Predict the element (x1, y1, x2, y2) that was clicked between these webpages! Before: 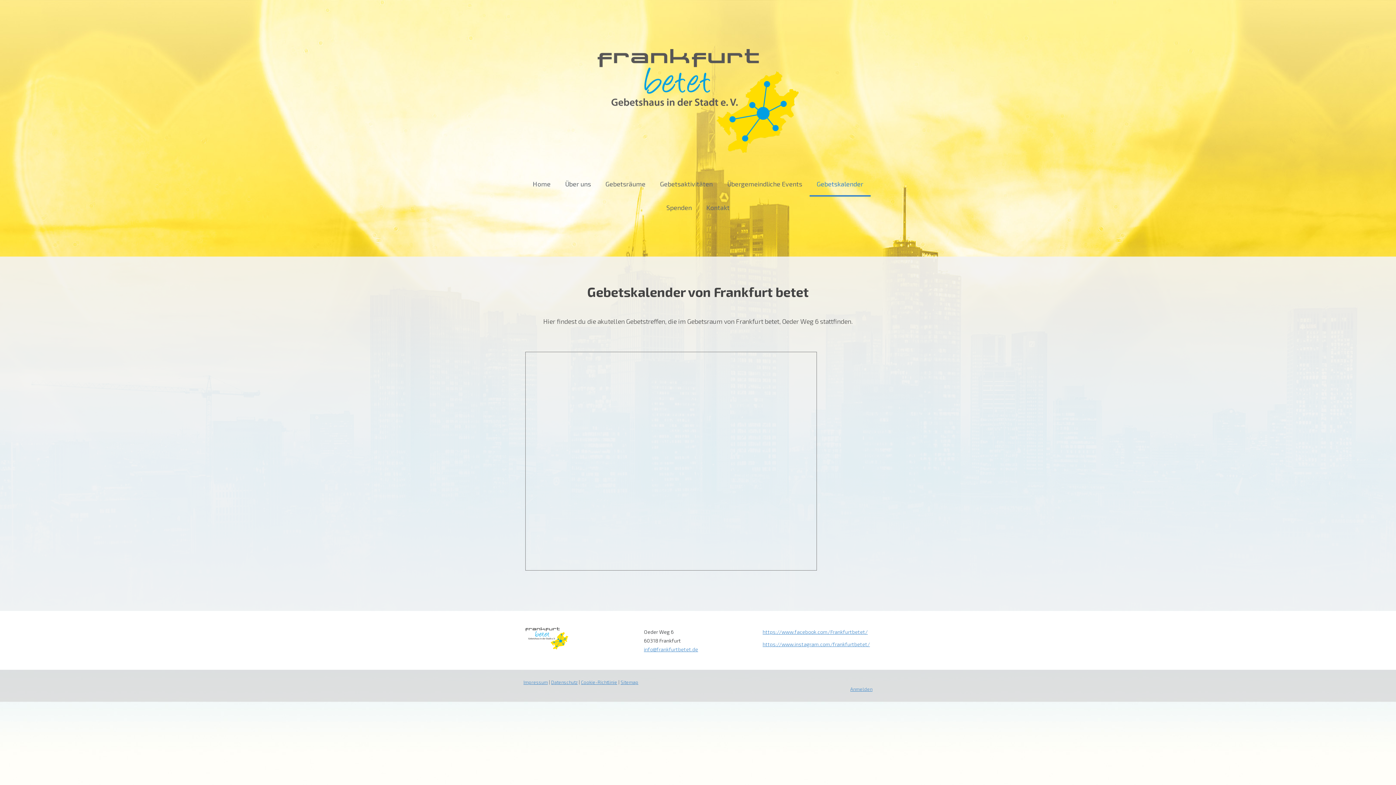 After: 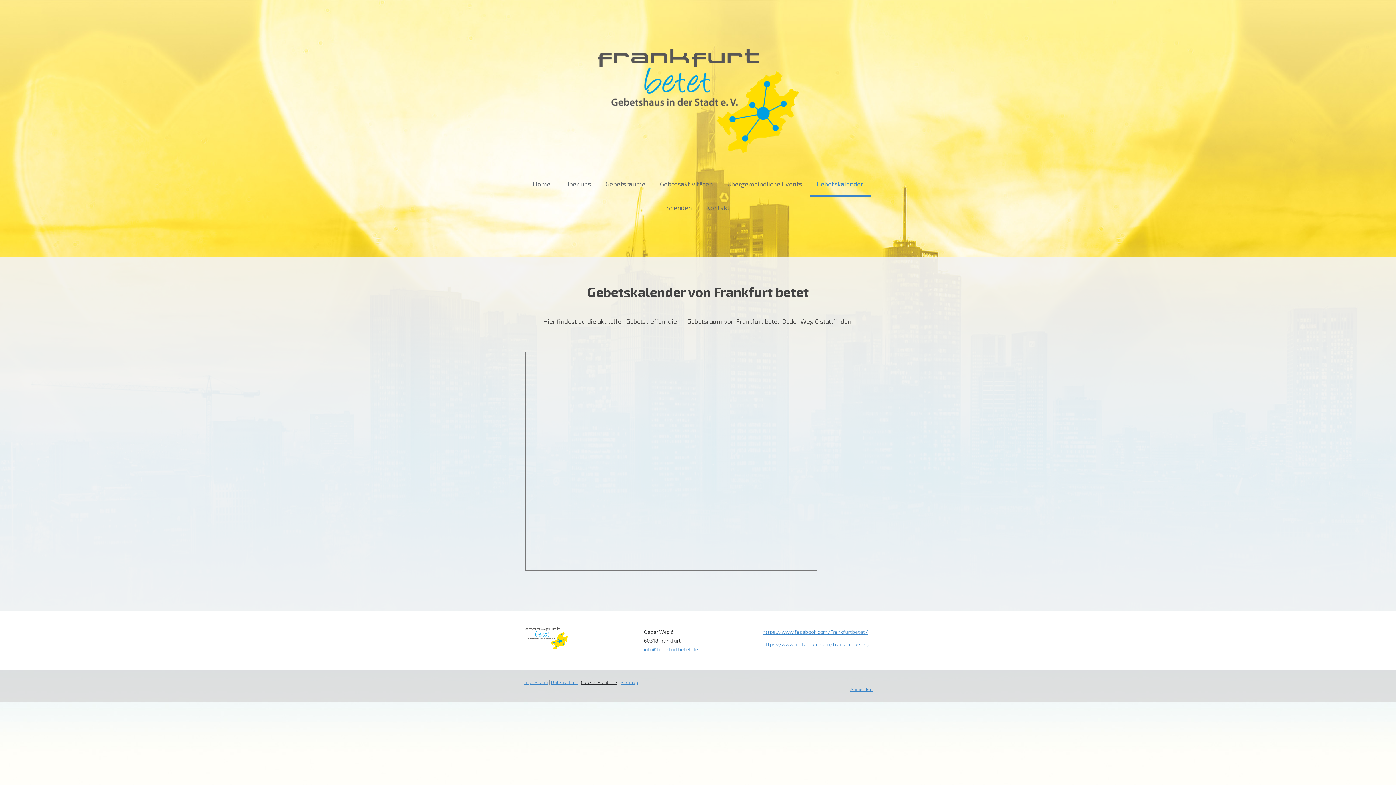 Action: bbox: (581, 679, 617, 685) label: Cookie-Richtlinie